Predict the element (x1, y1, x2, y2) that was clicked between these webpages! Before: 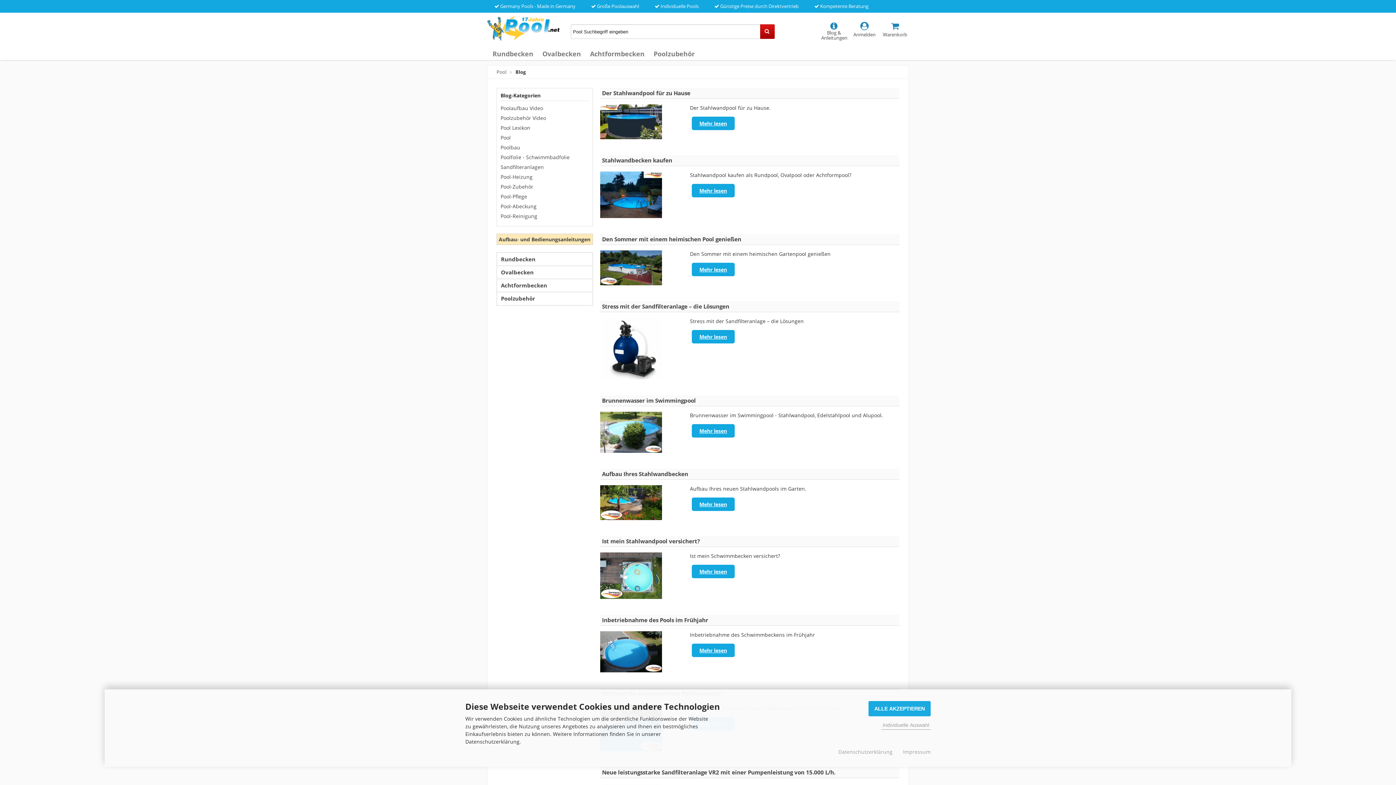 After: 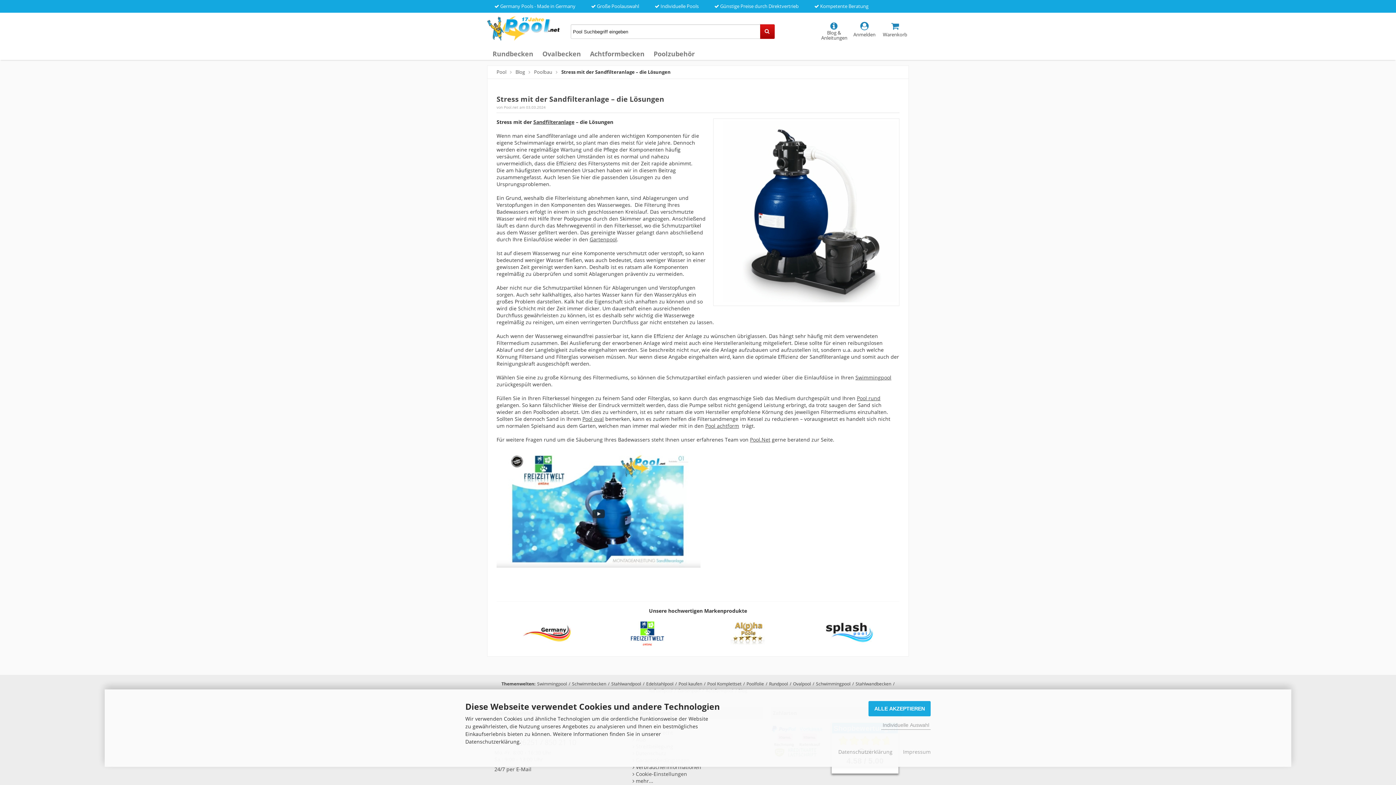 Action: bbox: (691, 330, 734, 343) label: Mehr lesen